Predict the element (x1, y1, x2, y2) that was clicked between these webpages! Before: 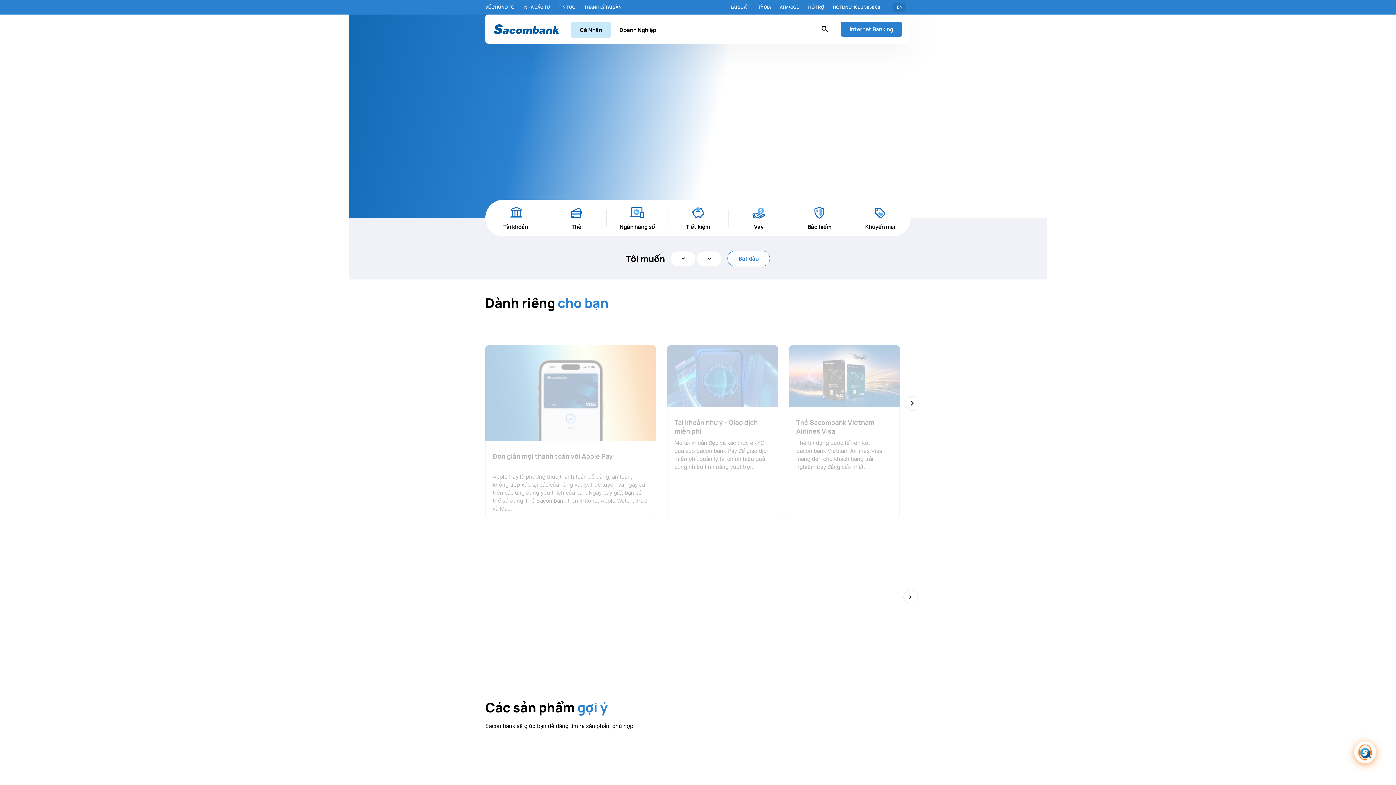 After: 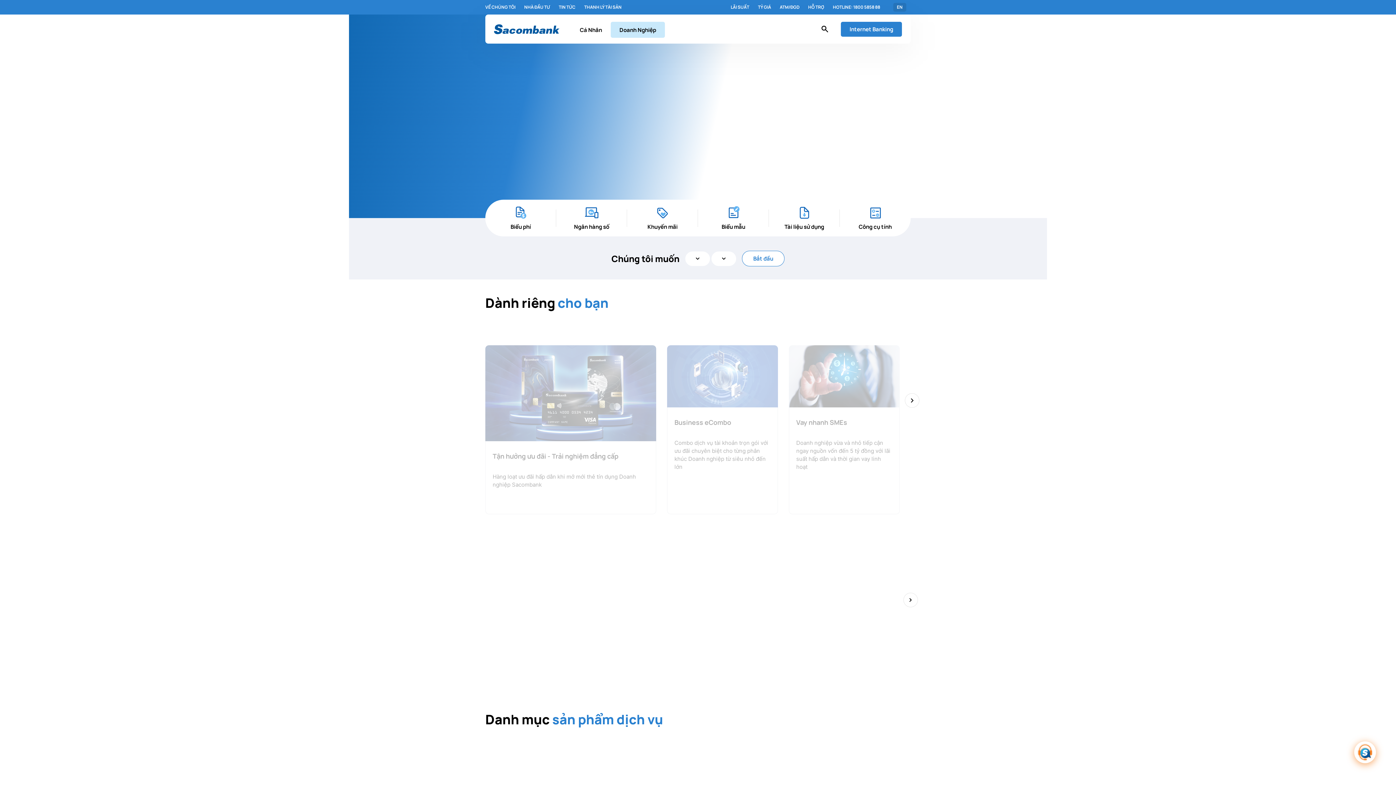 Action: bbox: (619, 26, 656, 33) label: Doanh Nghiệp